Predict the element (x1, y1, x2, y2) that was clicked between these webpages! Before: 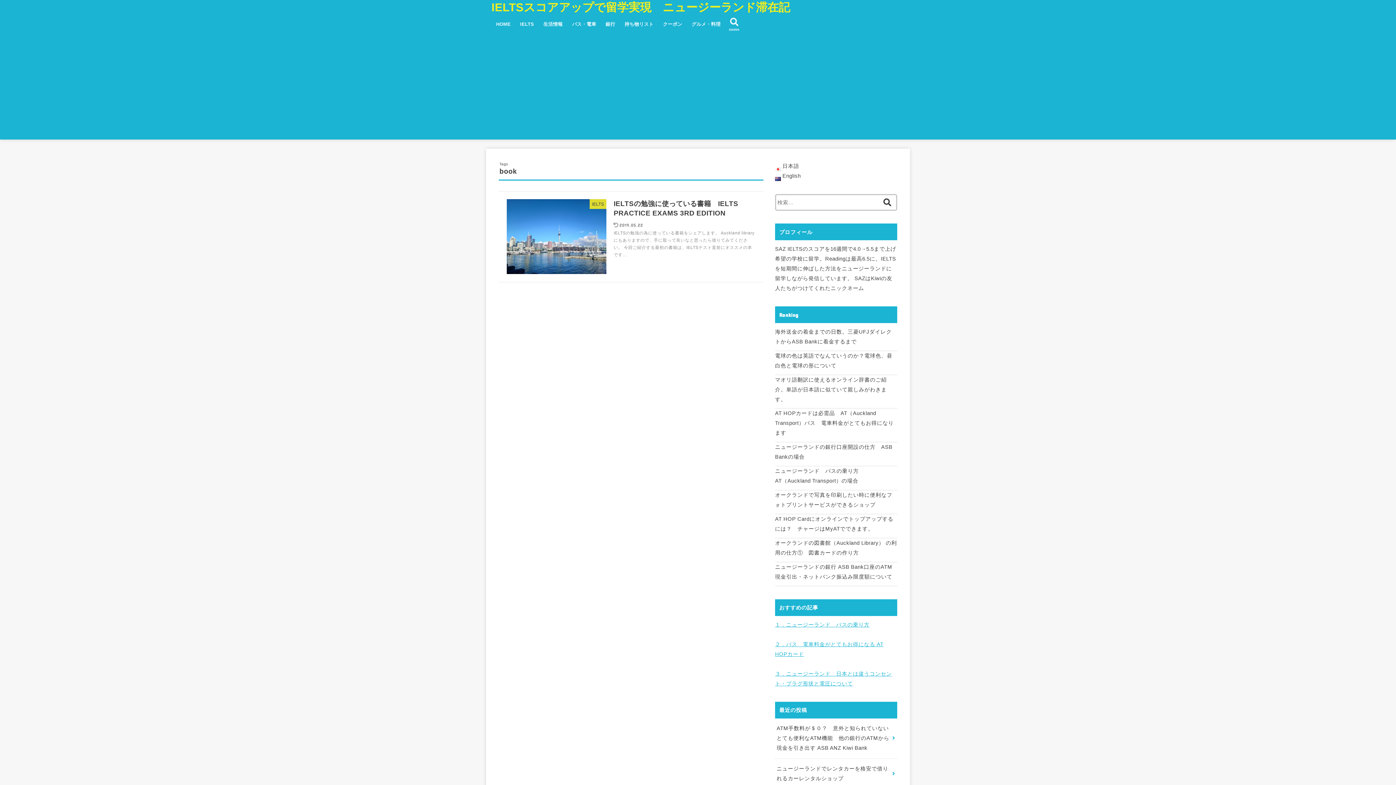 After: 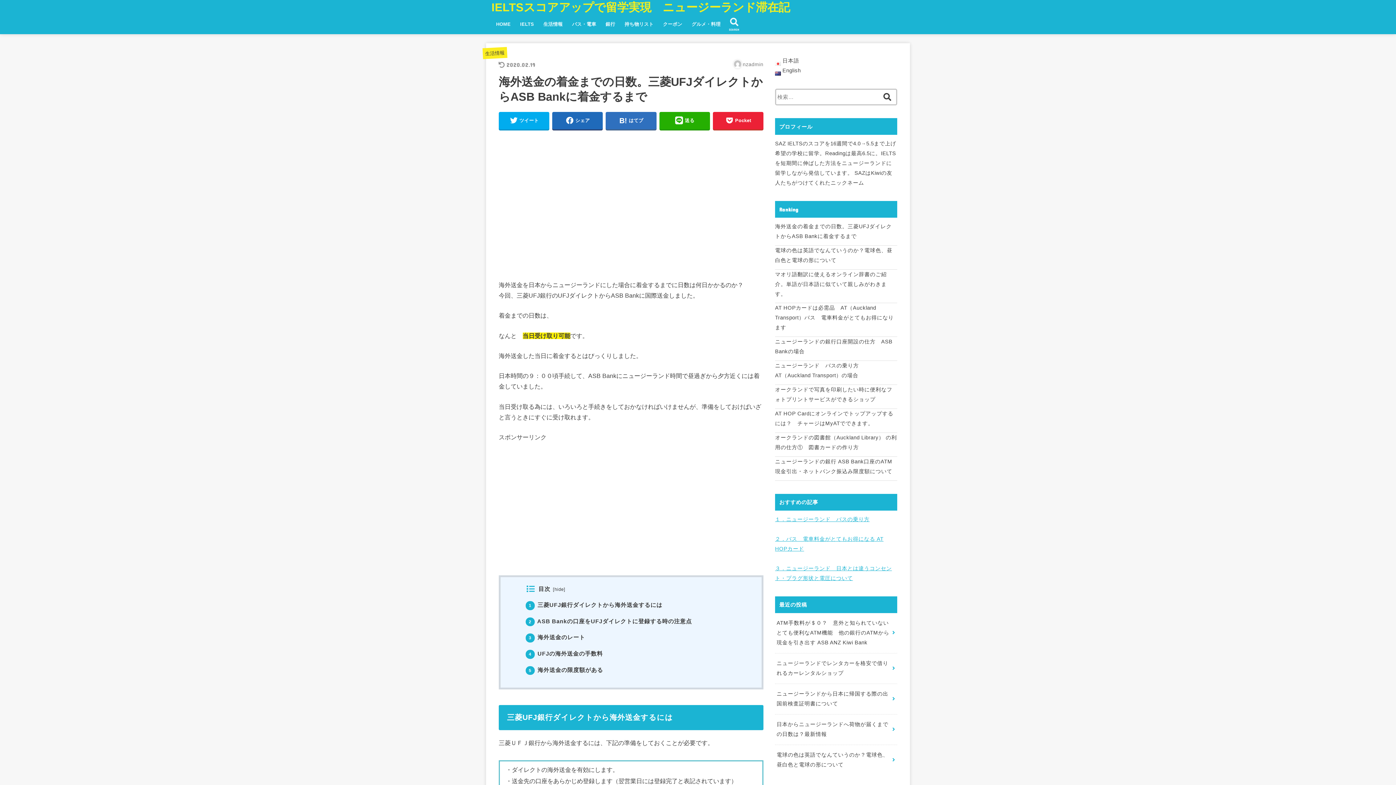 Action: bbox: (775, 327, 897, 346) label: 海外送金の着金までの日数。三菱UFJダイレクトからASB Bankに着金するまで